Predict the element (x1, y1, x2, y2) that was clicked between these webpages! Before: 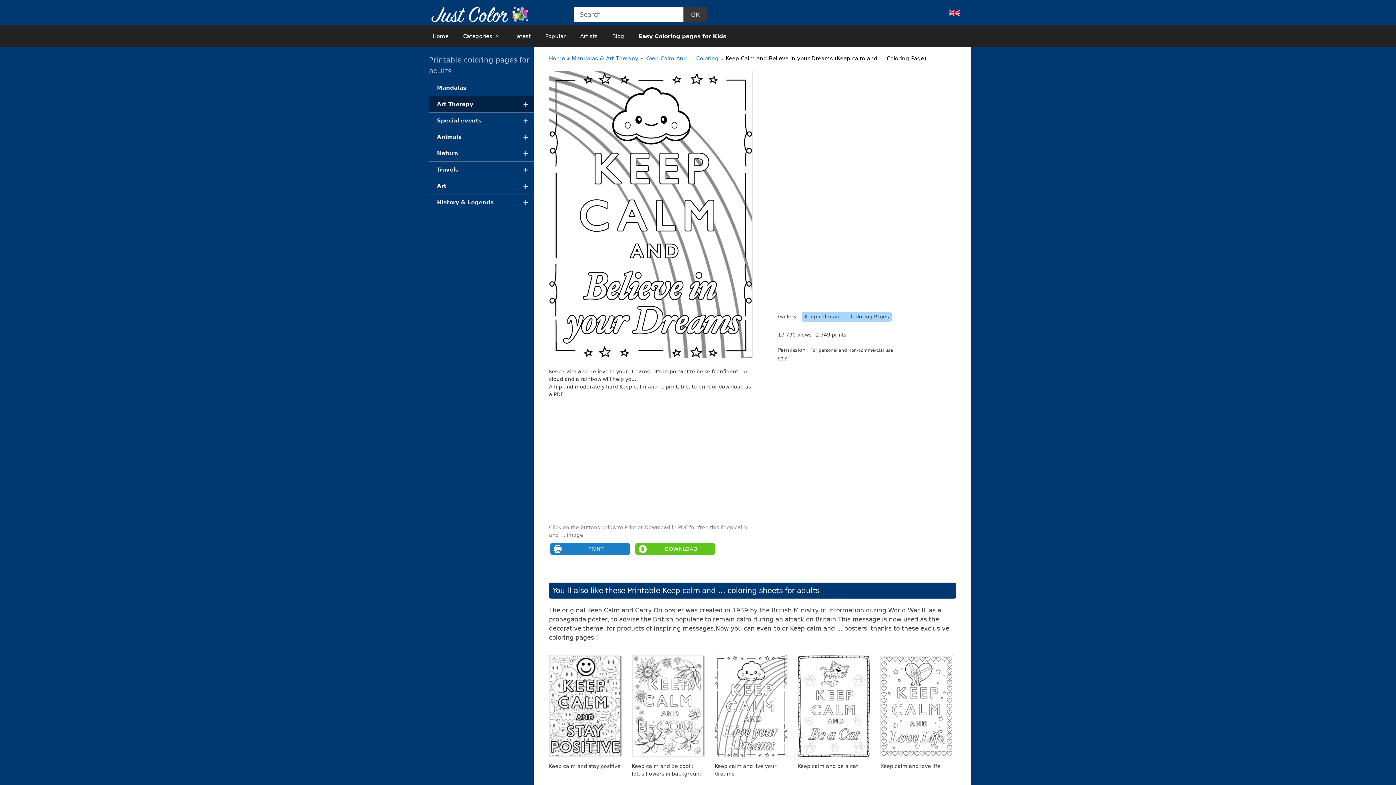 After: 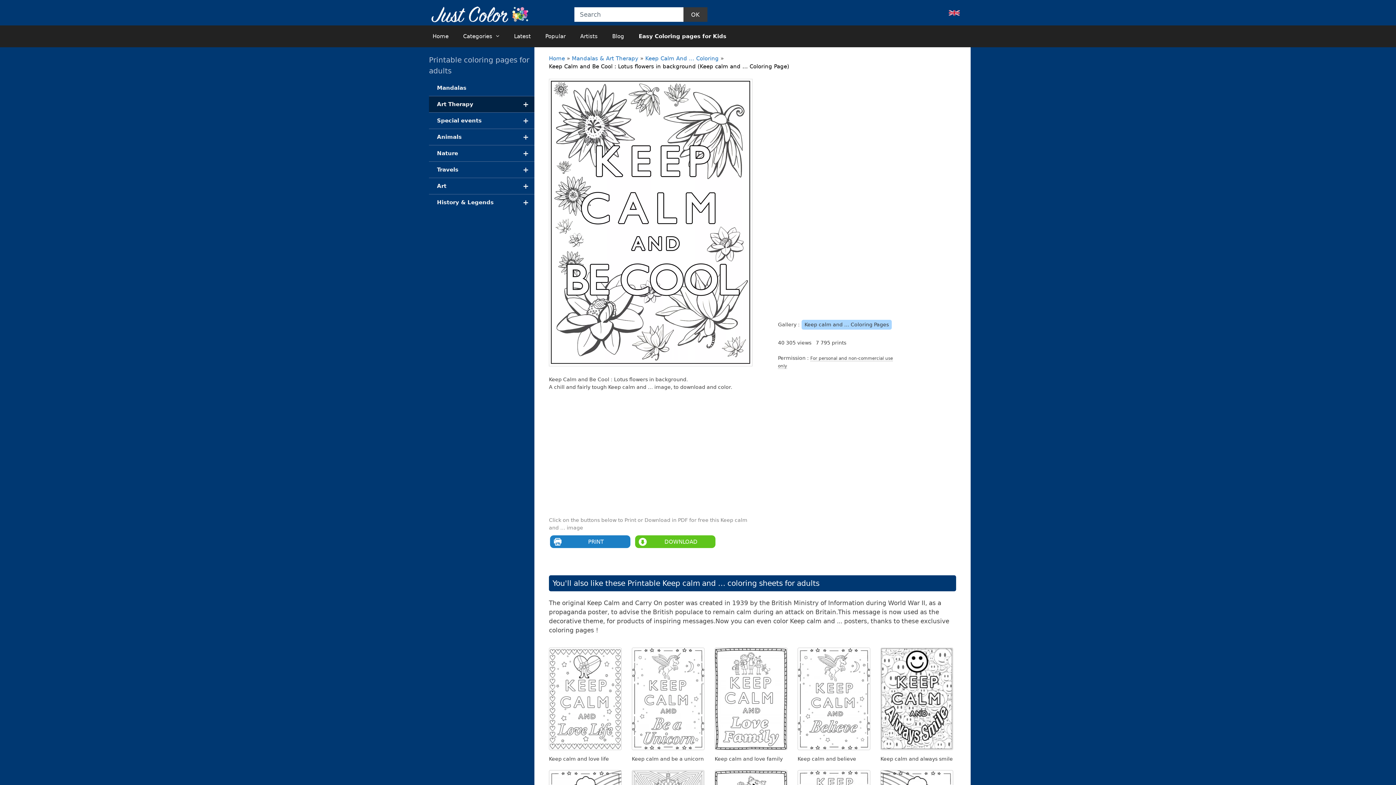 Action: bbox: (632, 752, 704, 759)